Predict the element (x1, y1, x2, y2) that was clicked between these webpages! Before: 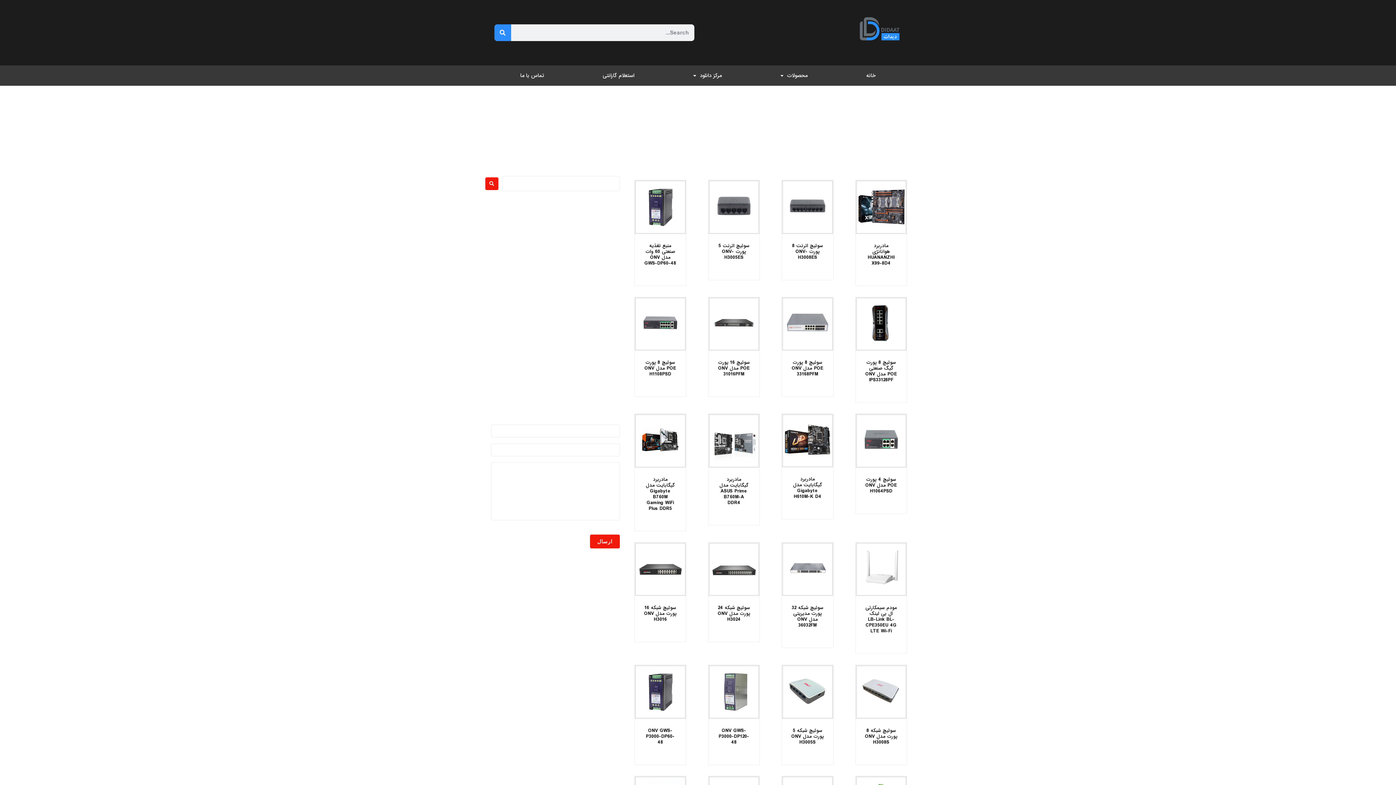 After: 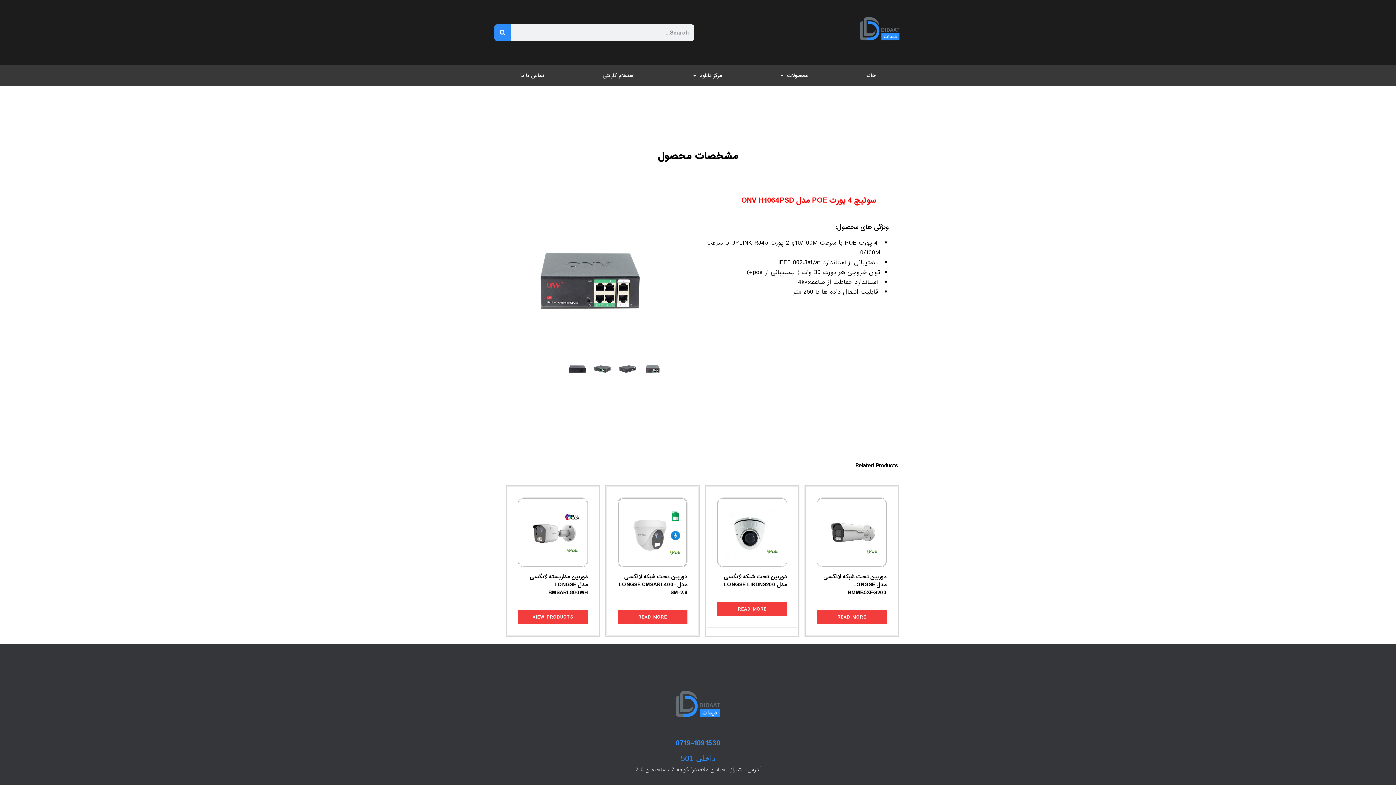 Action: bbox: (856, 448, 905, 466) label: Read more about “سوئیچ 4 پورت POE مدل ONV H1064PSD”